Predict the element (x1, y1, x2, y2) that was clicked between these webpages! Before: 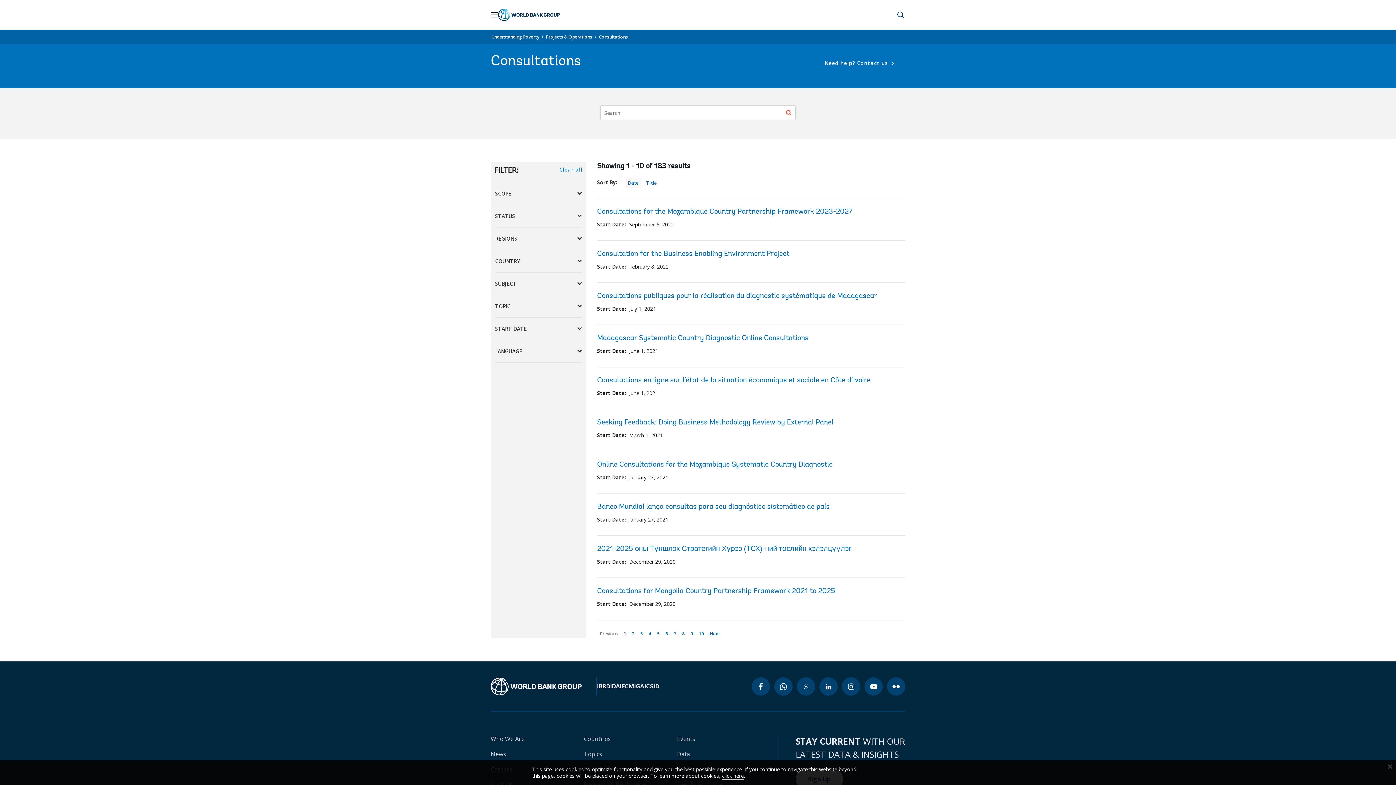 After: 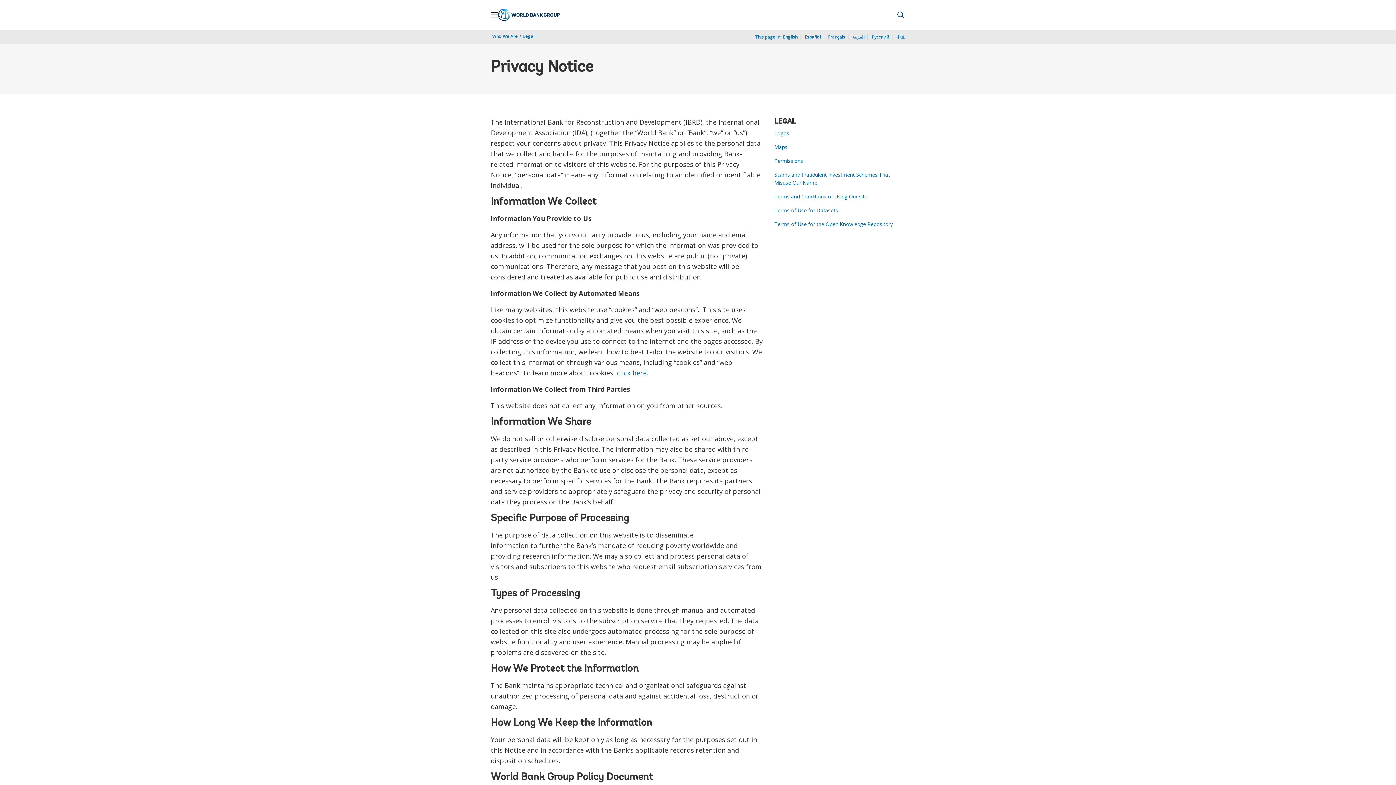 Action: label: click here bbox: (722, 772, 744, 780)